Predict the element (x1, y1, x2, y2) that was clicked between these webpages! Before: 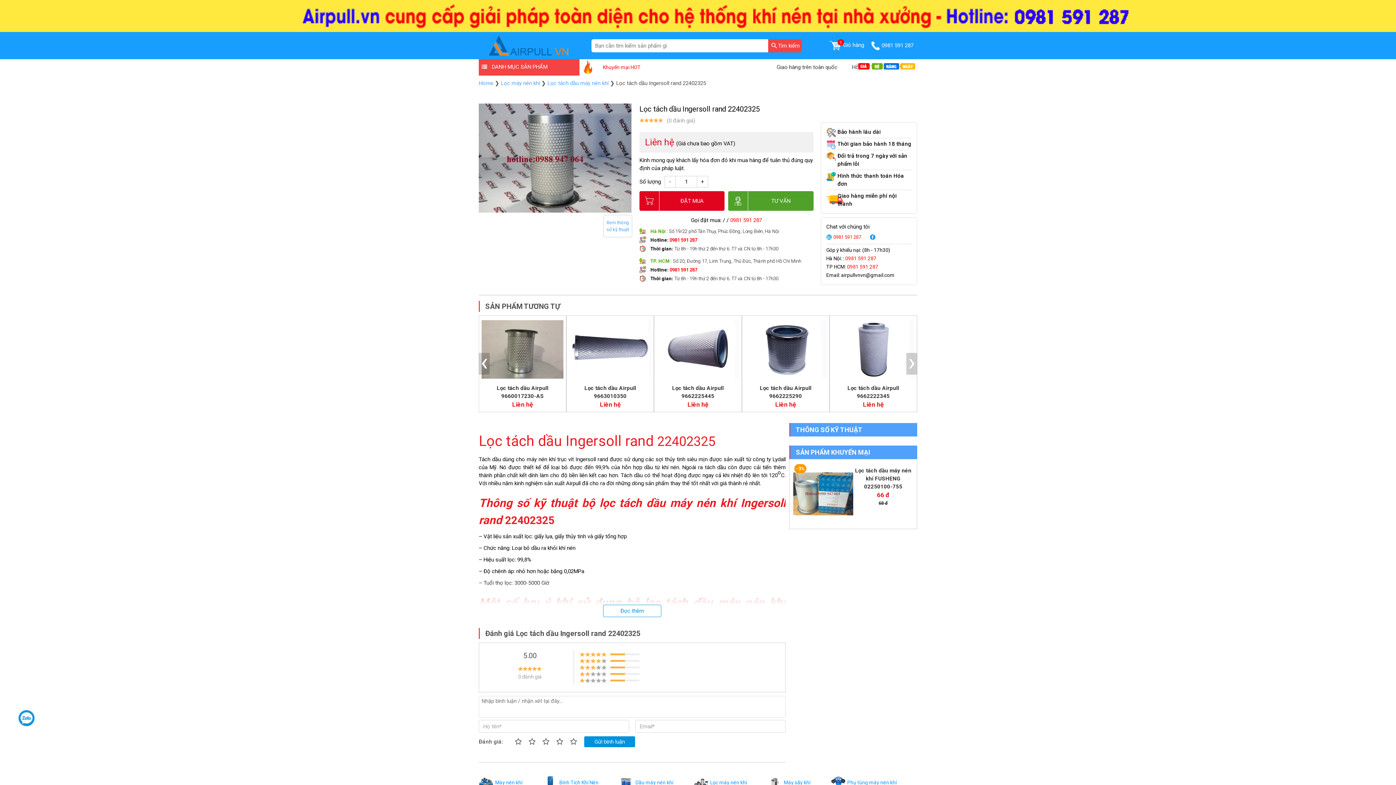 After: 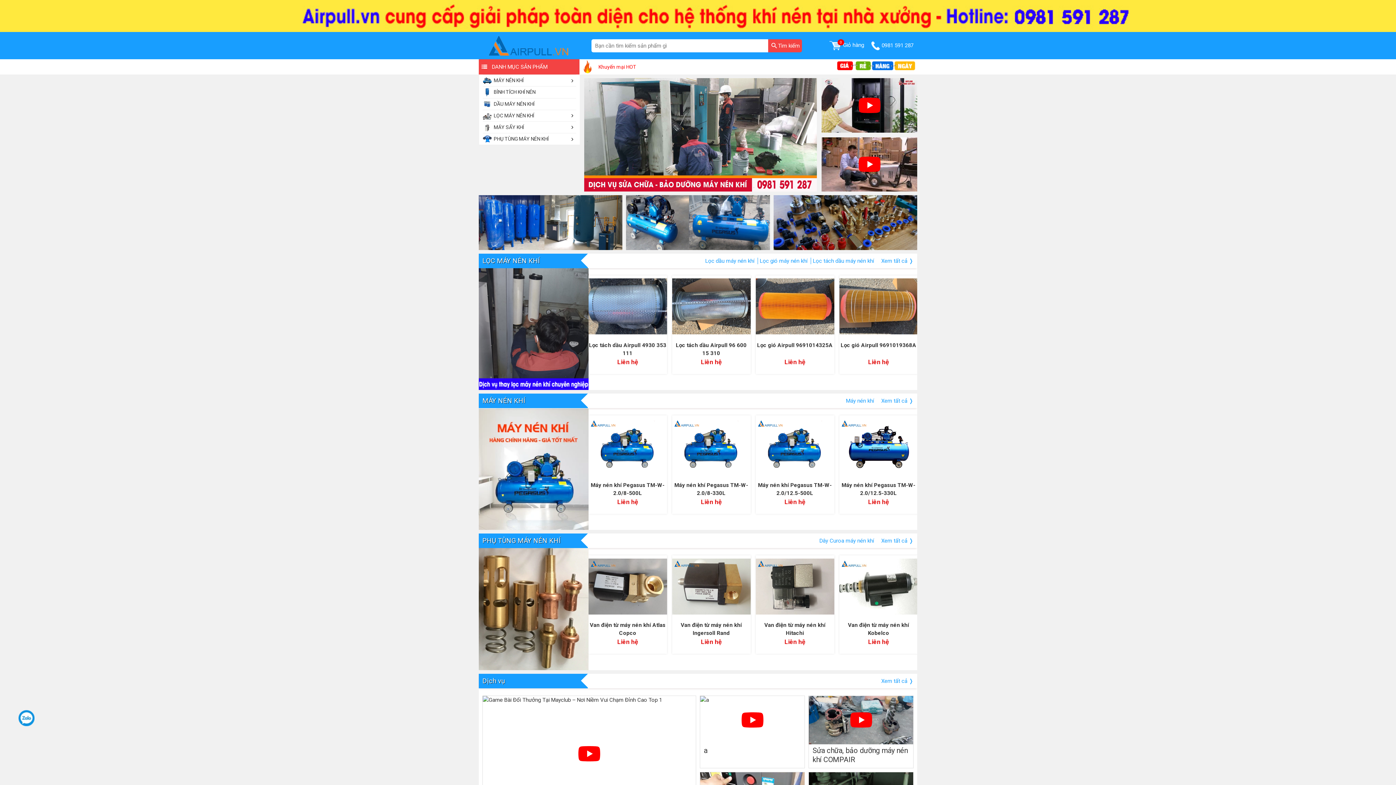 Action: bbox: (478, 79, 493, 86) label: Home